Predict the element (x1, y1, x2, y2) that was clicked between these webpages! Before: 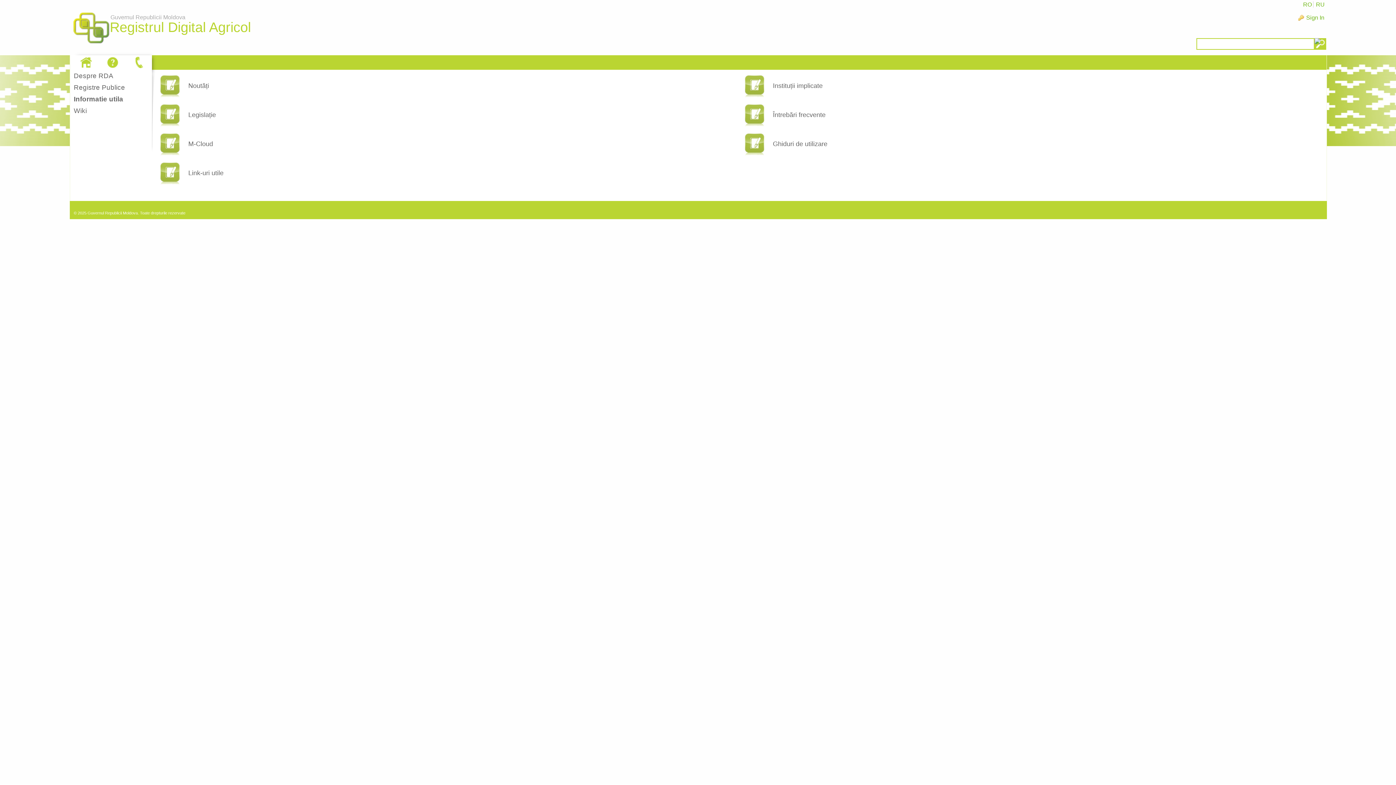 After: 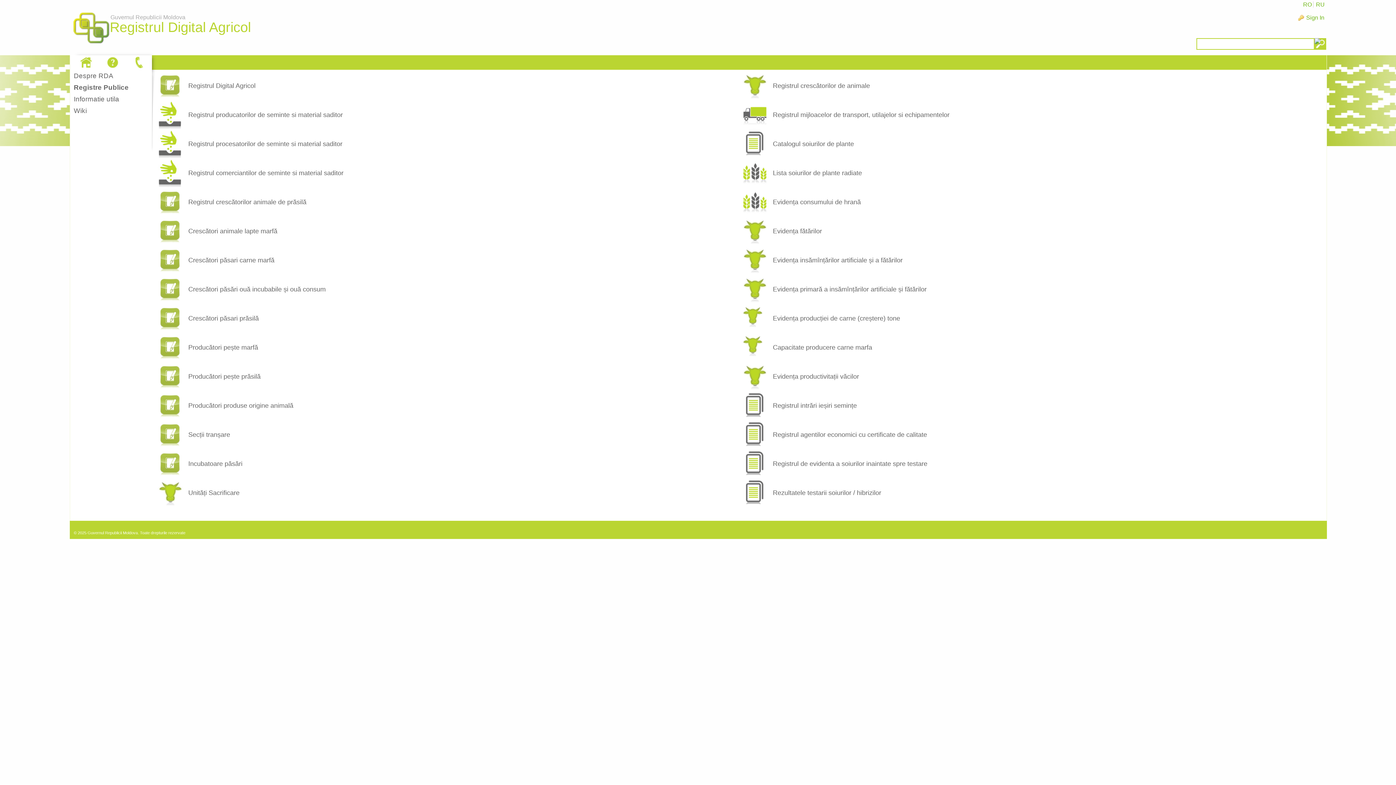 Action: bbox: (73, 83, 125, 91) label: Registre Publice